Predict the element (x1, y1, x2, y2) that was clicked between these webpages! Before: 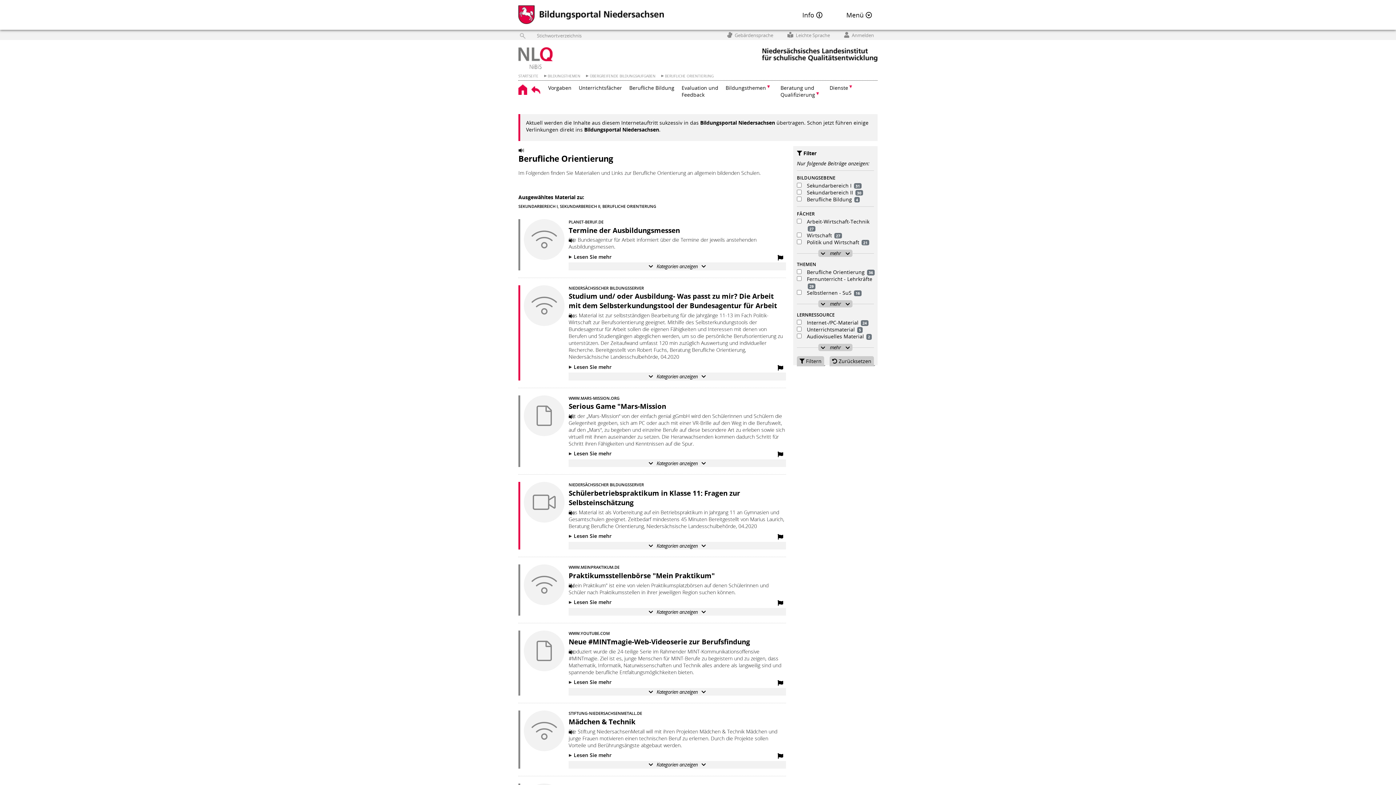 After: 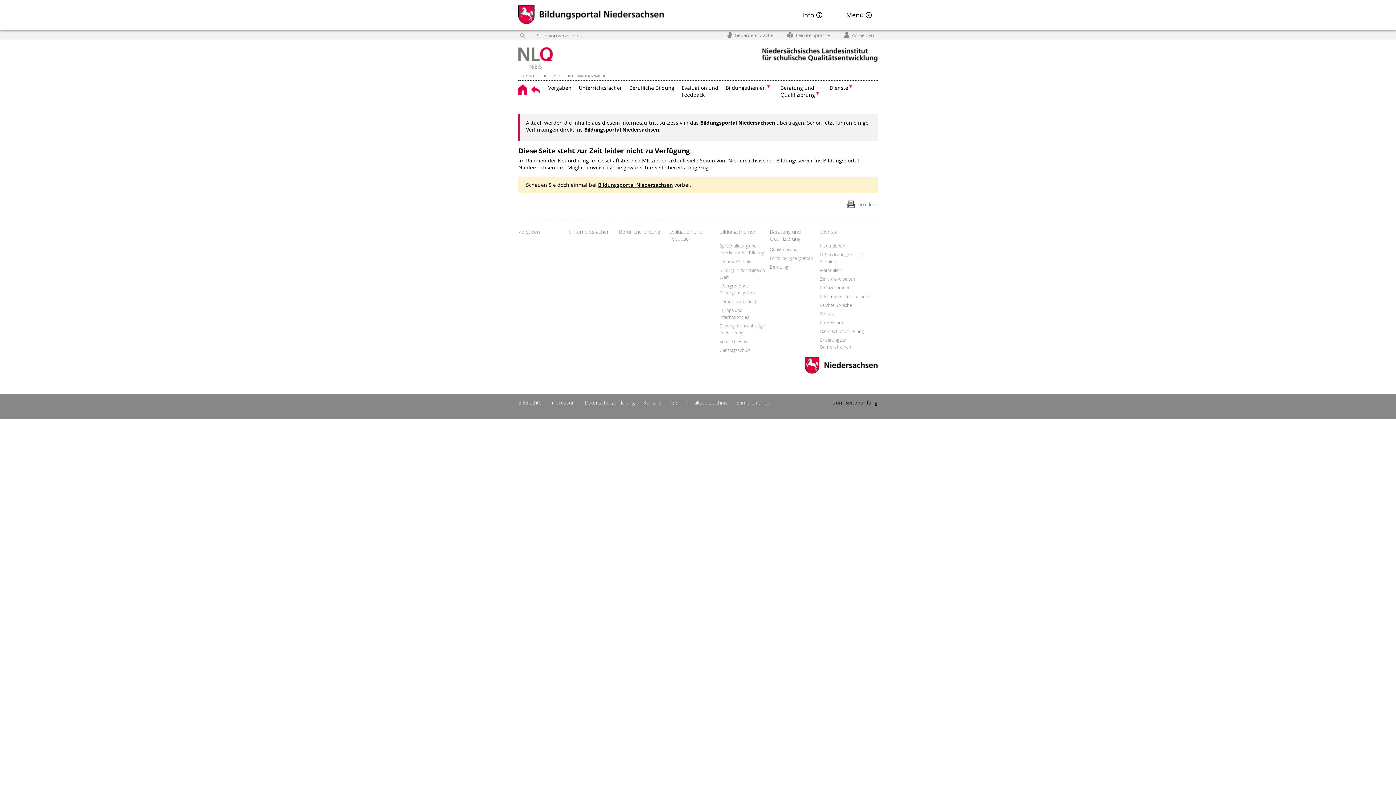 Action: bbox: (719, 28, 779, 39) label:  Gebärdensprache